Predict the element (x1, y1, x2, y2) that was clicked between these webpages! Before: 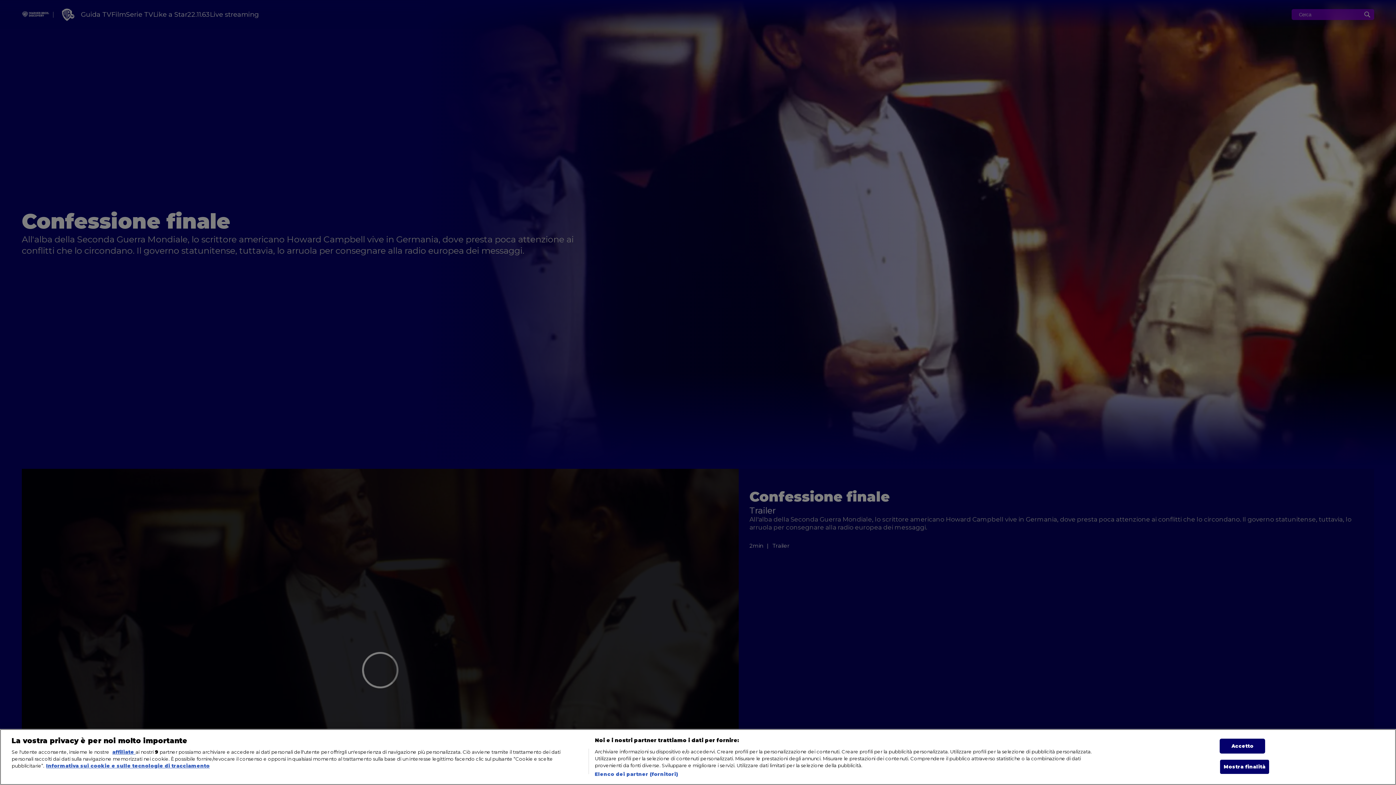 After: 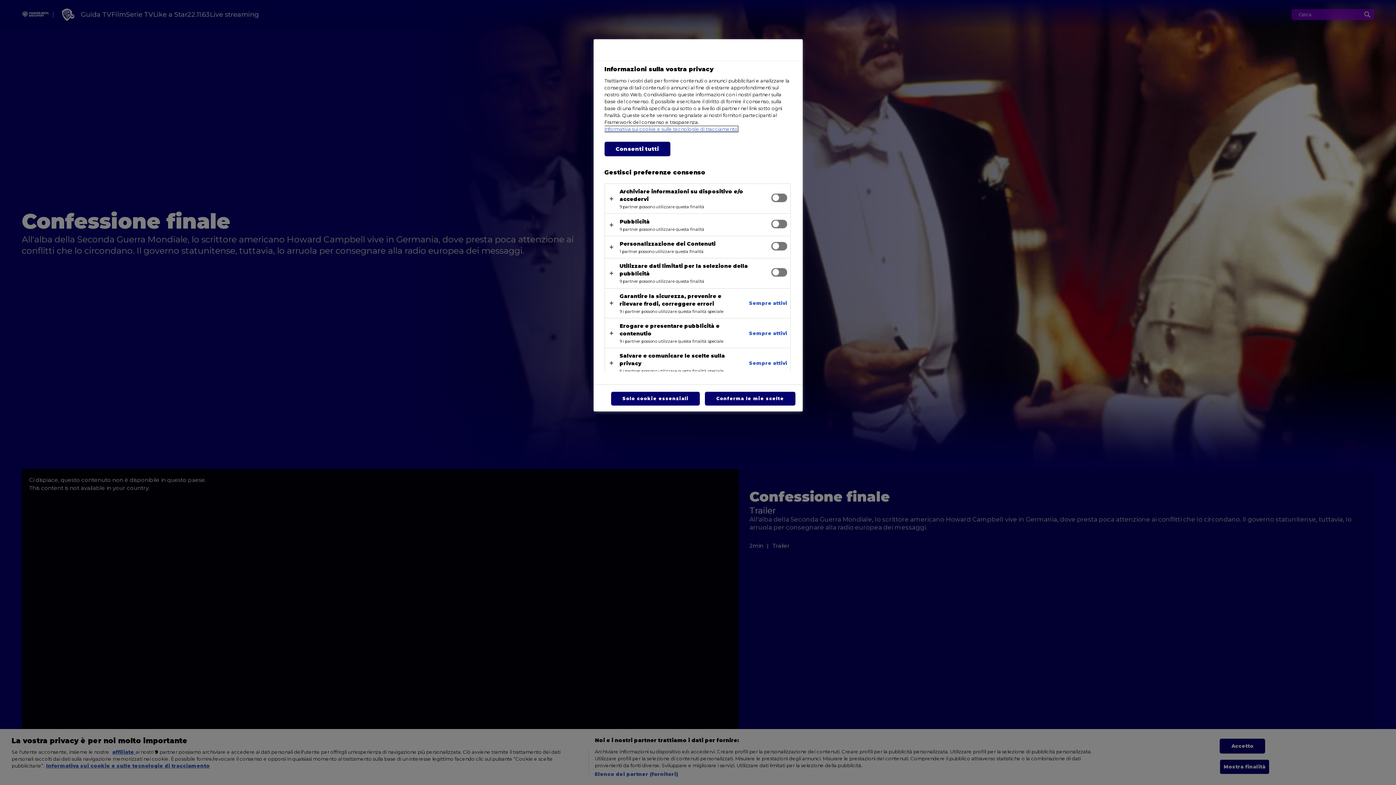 Action: label: Mostra finalità bbox: (1220, 771, 1269, 786)